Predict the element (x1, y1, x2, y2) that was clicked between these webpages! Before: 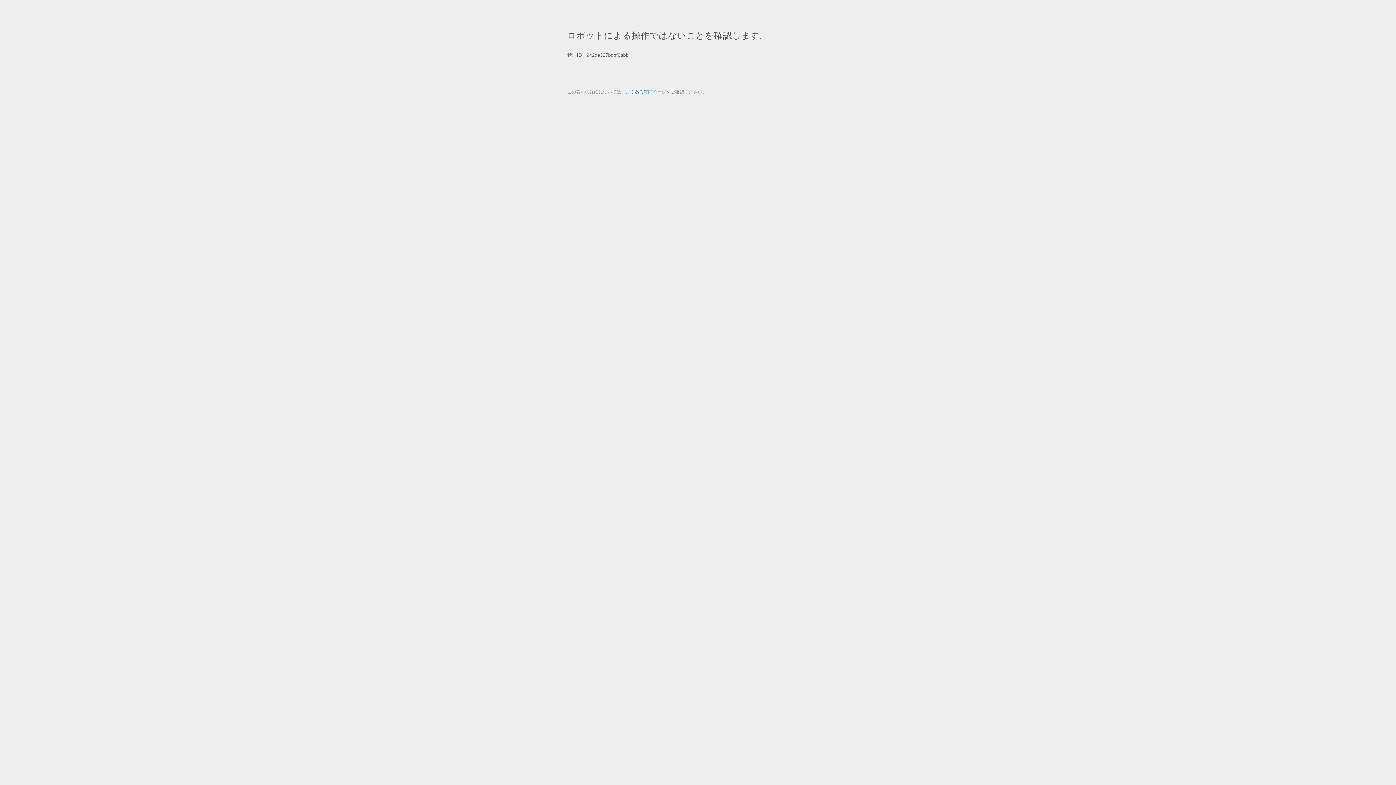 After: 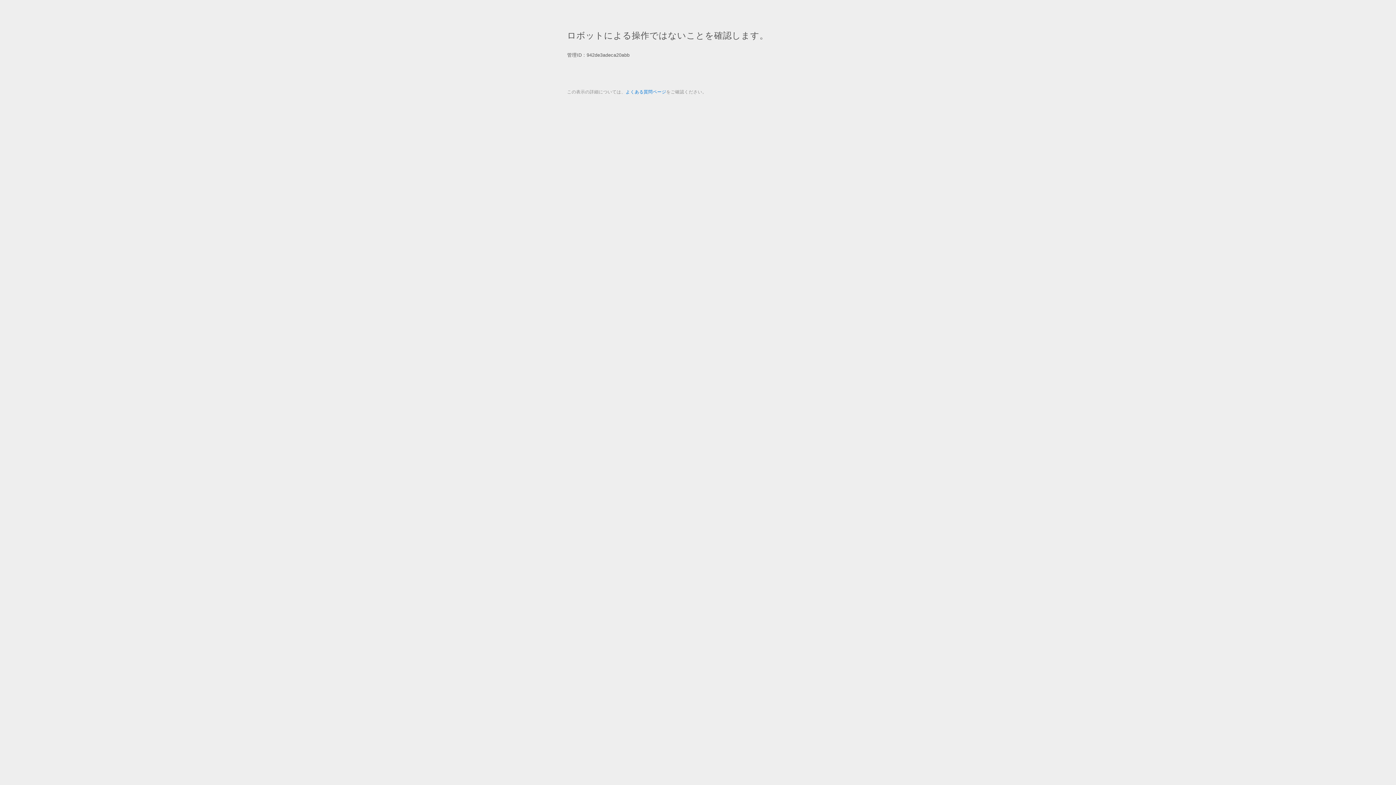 Action: bbox: (625, 89, 666, 94) label: よくある質問ページ